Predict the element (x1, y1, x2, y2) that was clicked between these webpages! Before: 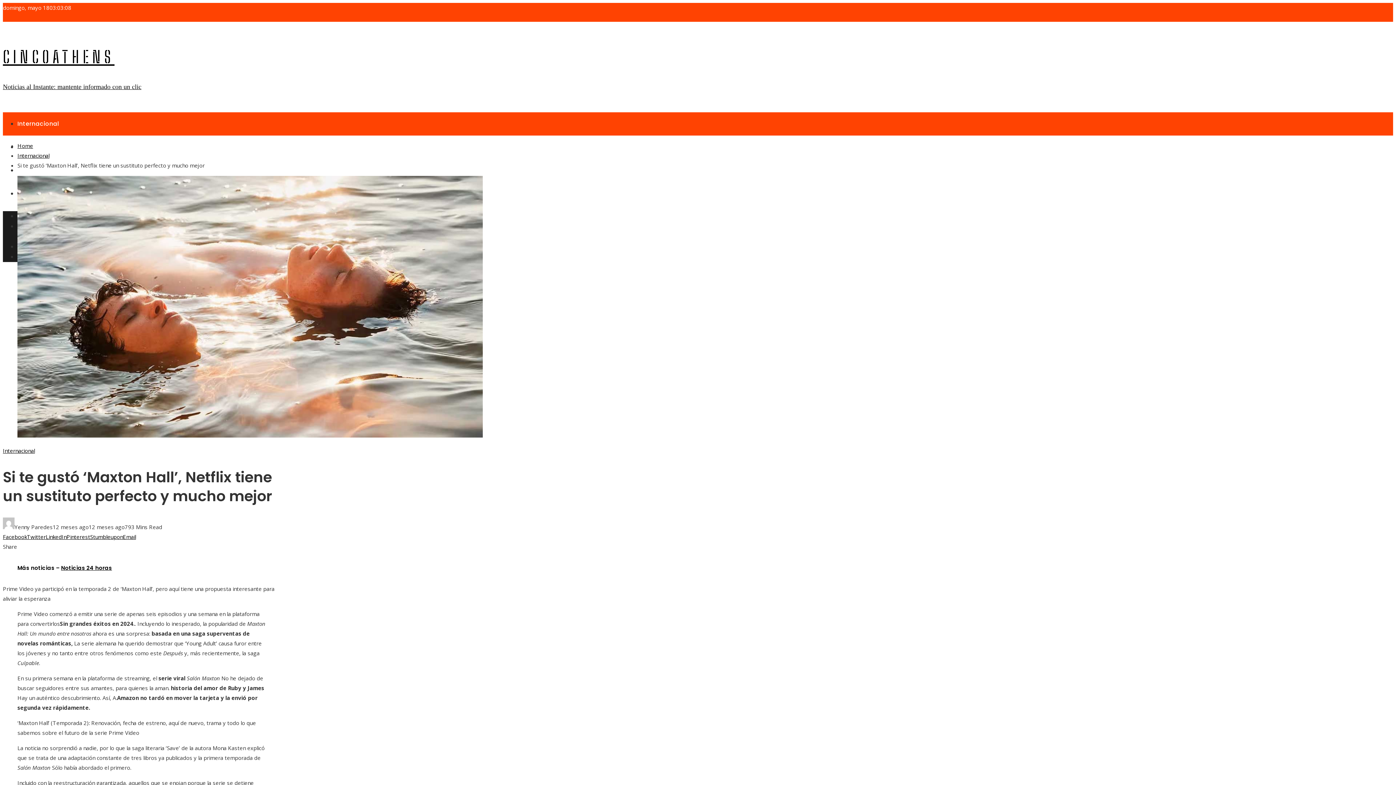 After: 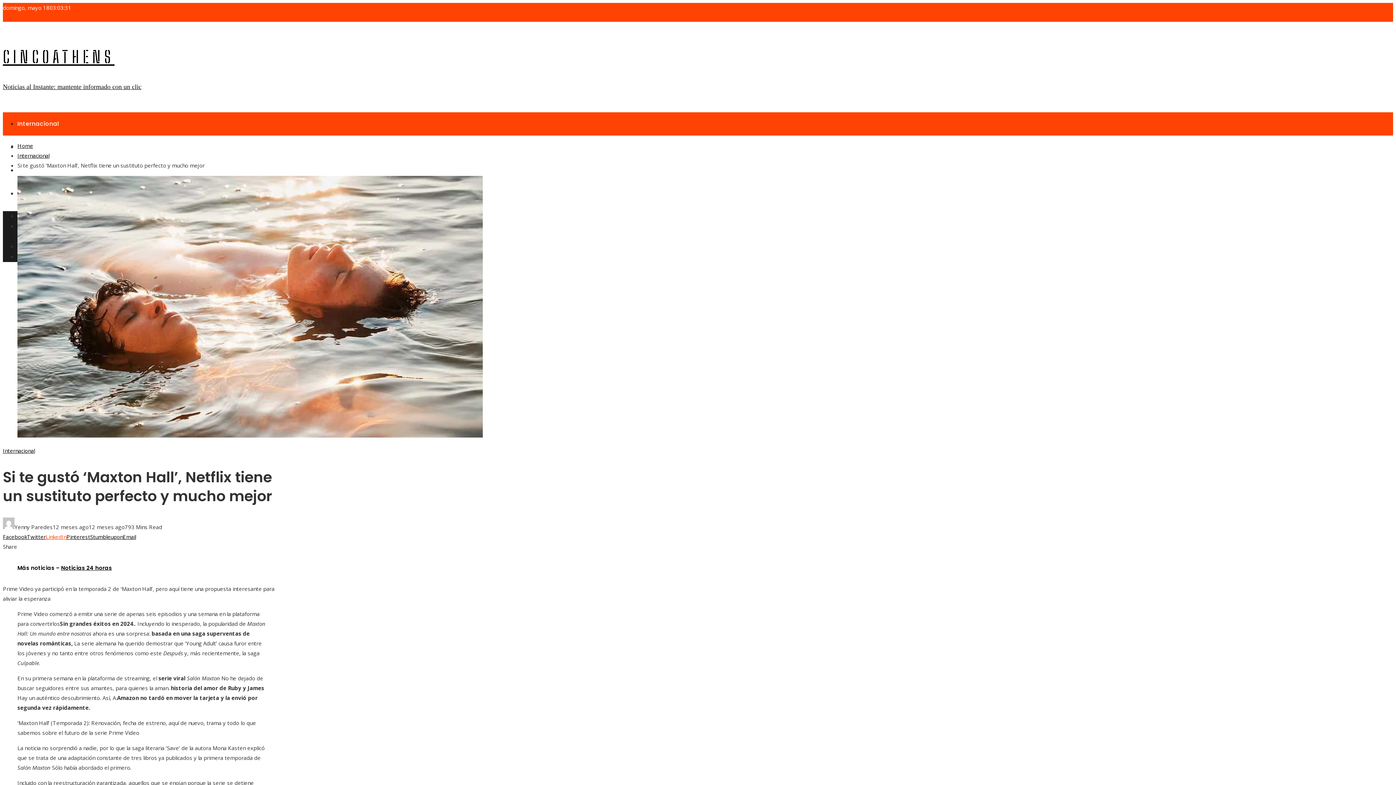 Action: label: LinkedIn bbox: (45, 533, 66, 540)